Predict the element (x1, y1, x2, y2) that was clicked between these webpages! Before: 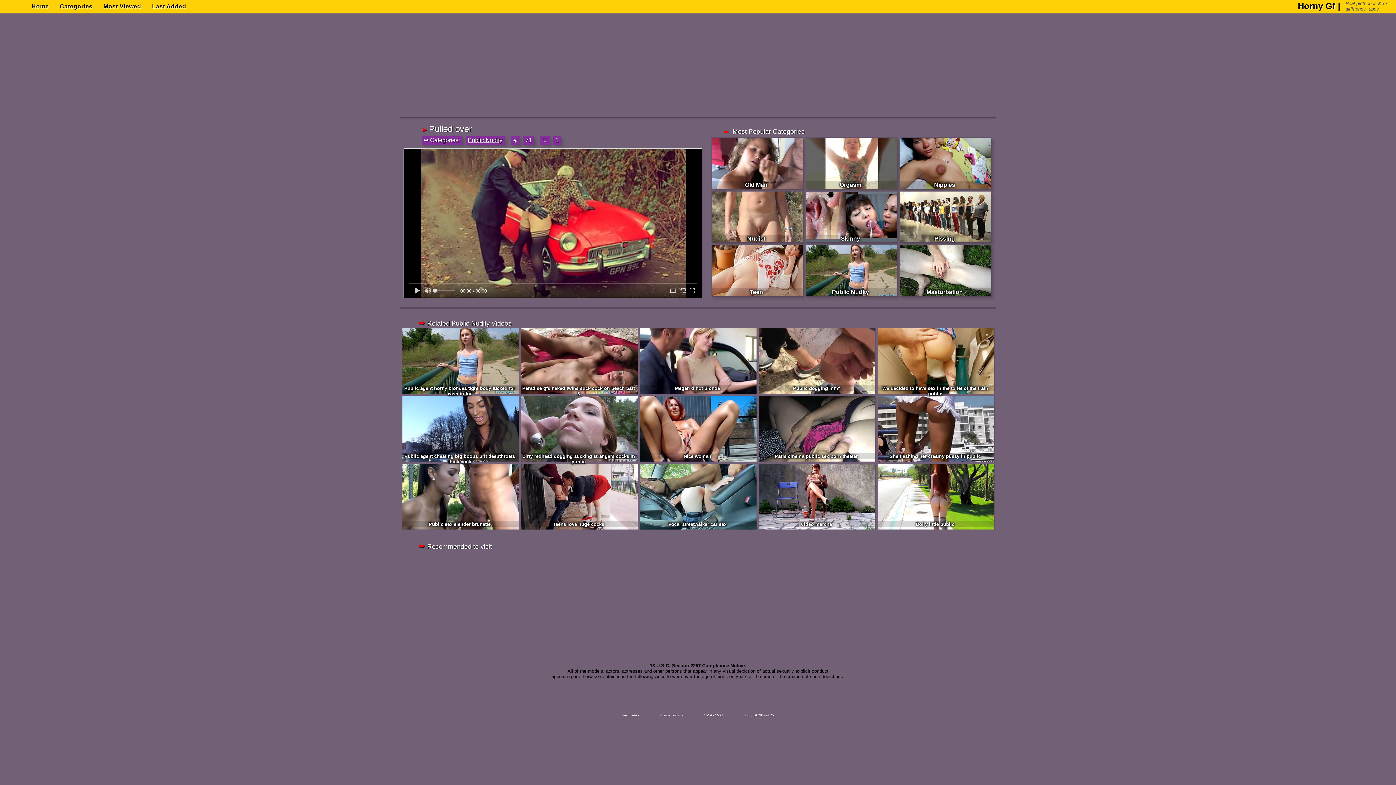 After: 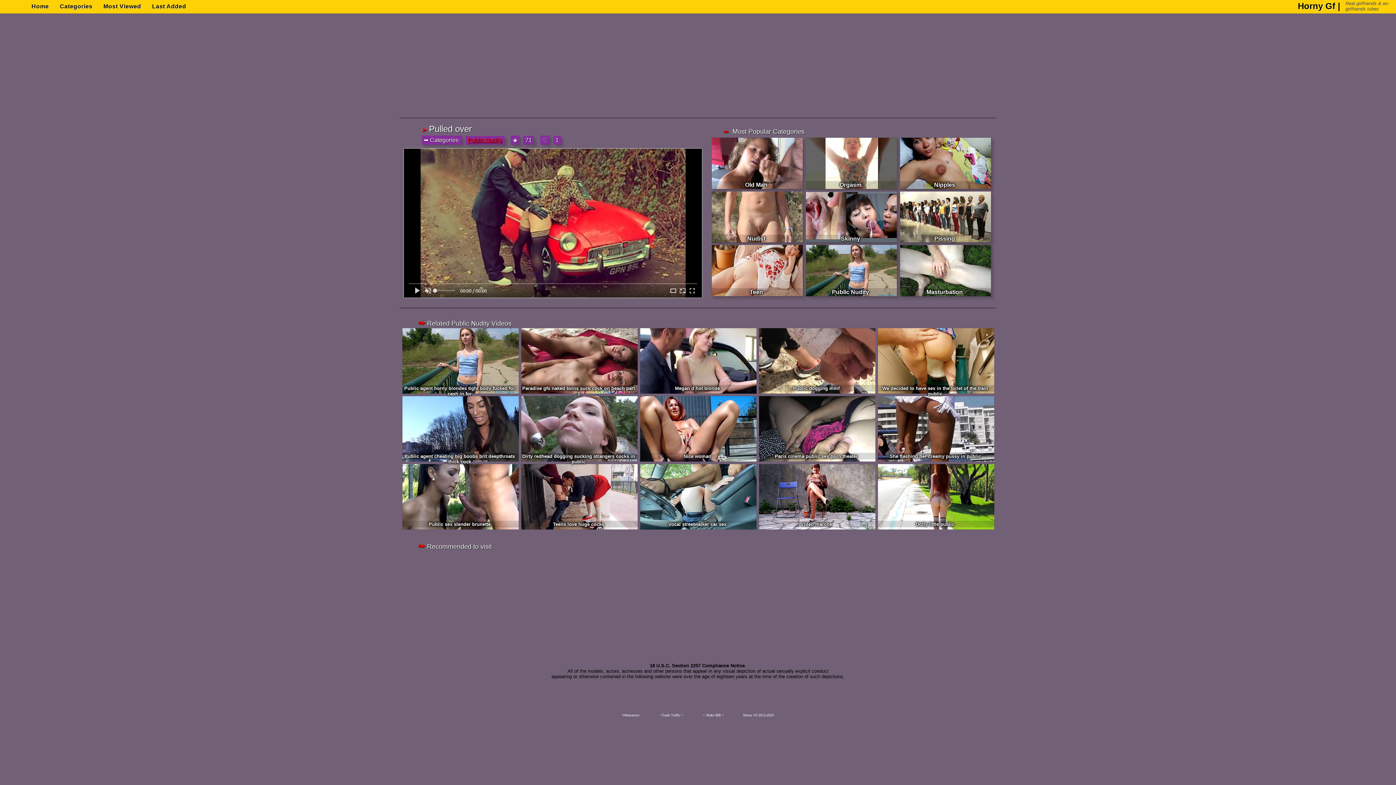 Action: label: Public Nudity bbox: (468, 137, 502, 143)